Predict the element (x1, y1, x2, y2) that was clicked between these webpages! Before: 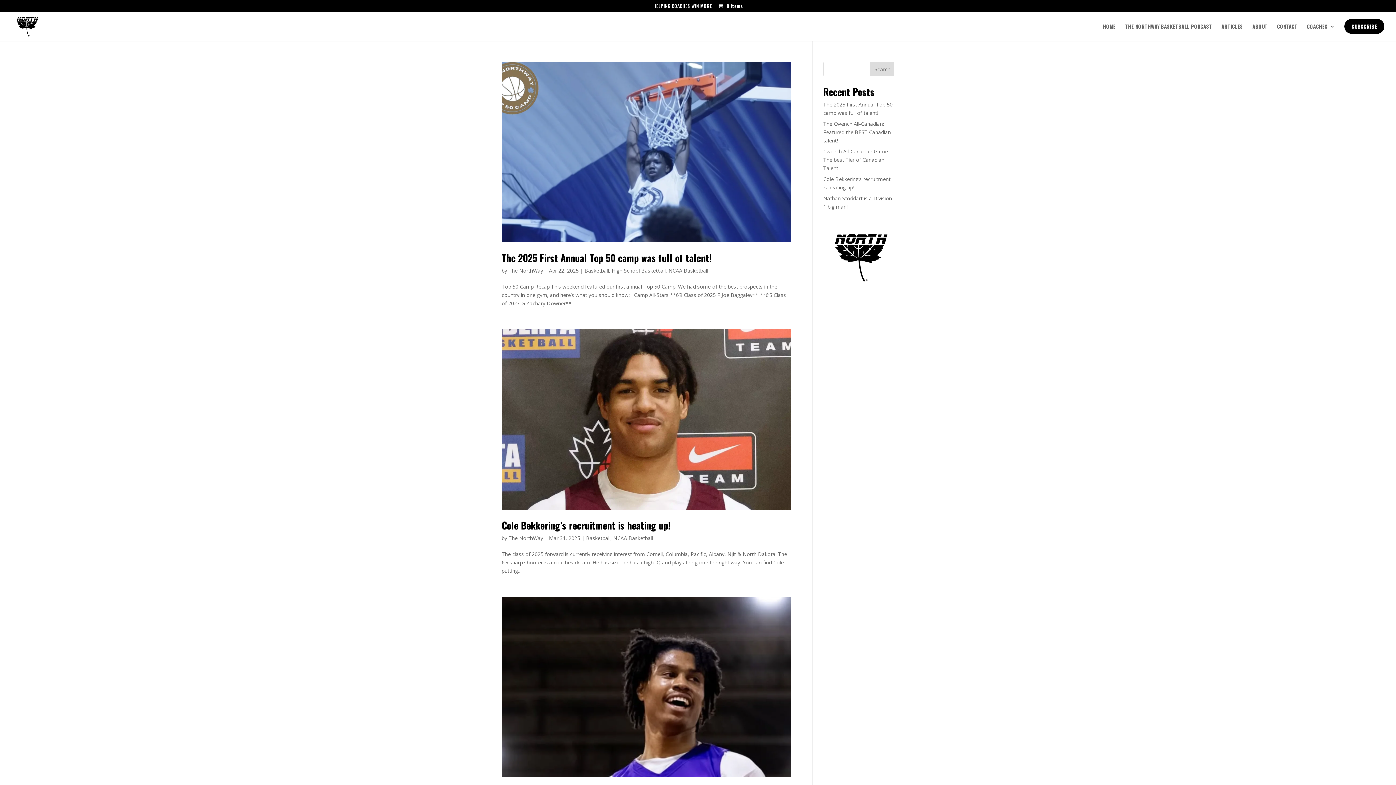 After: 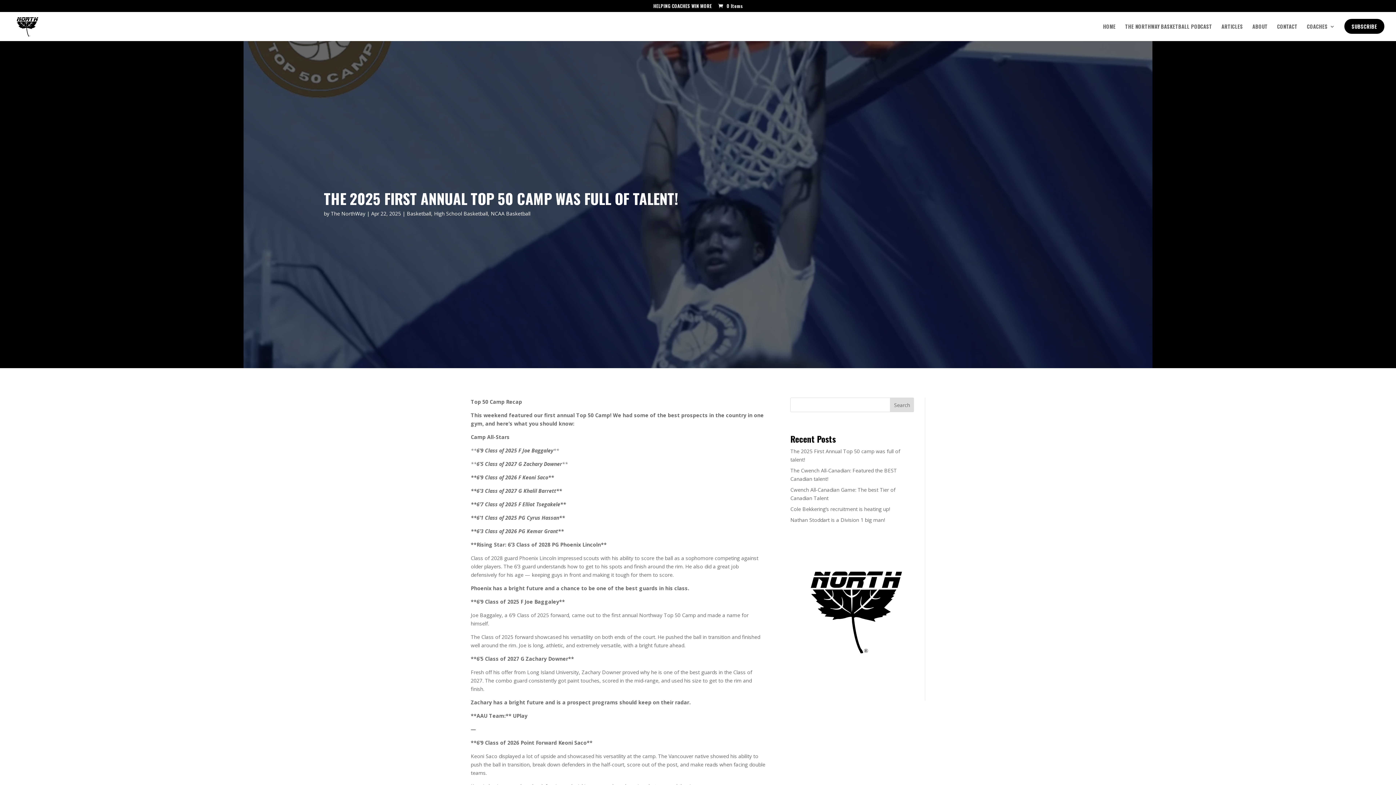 Action: bbox: (501, 61, 790, 242)